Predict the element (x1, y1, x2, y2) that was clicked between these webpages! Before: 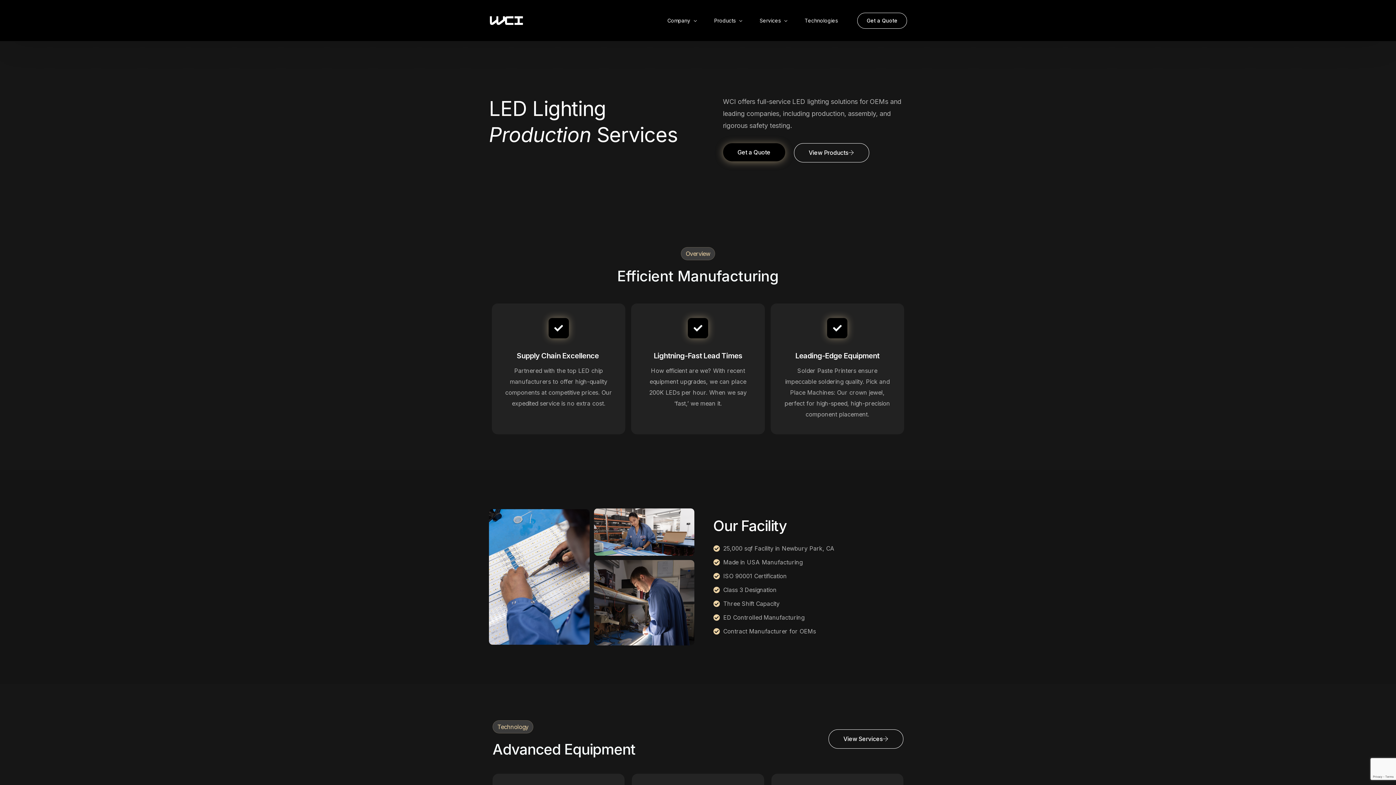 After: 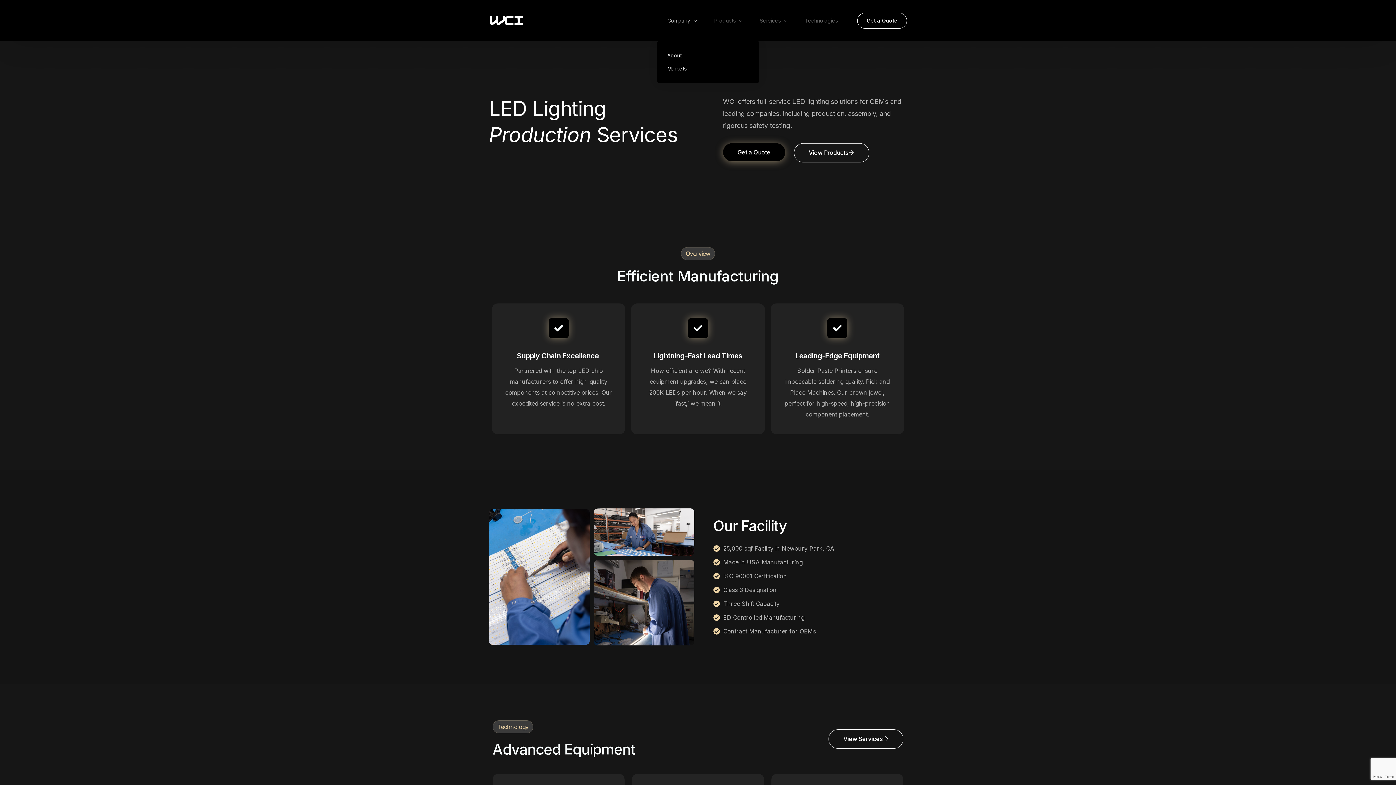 Action: bbox: (657, 0, 704, 41) label: Company